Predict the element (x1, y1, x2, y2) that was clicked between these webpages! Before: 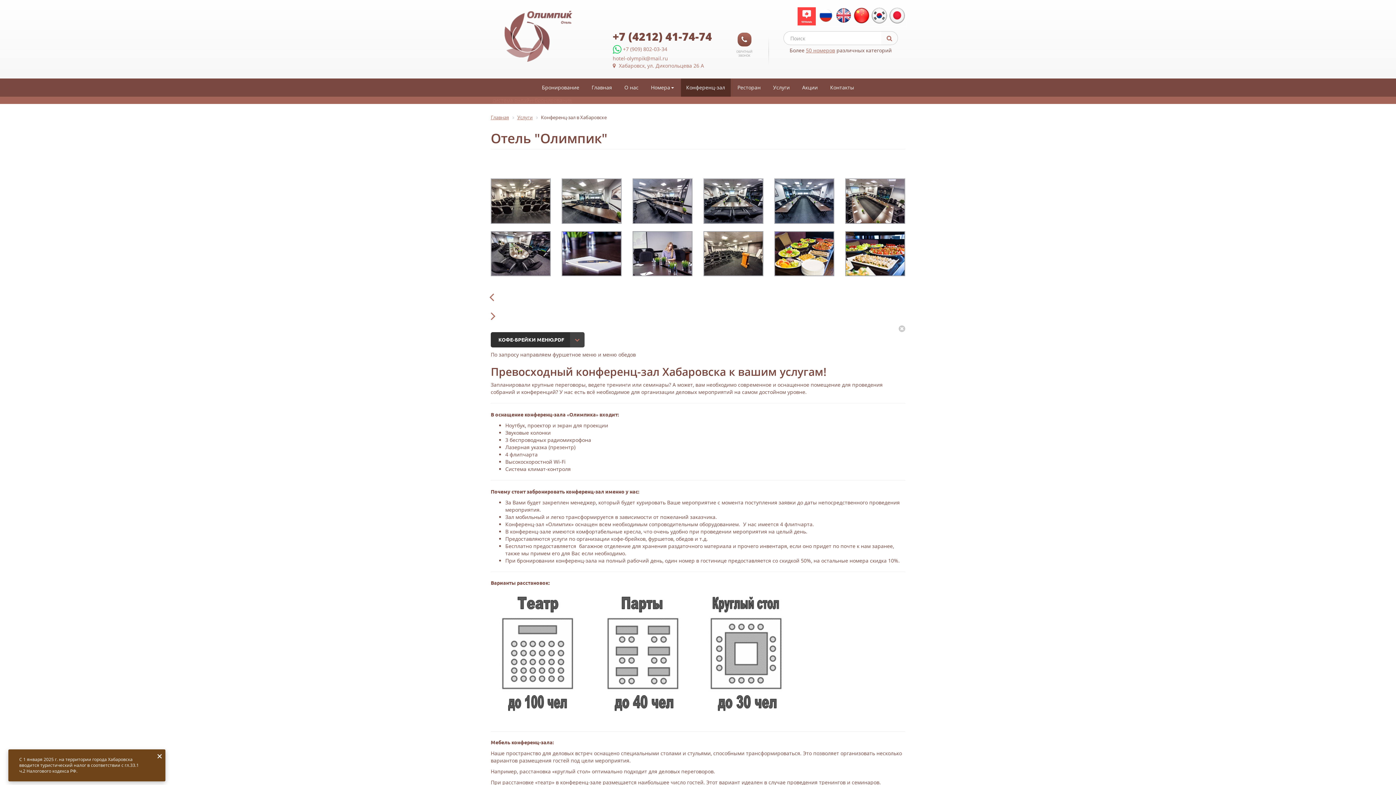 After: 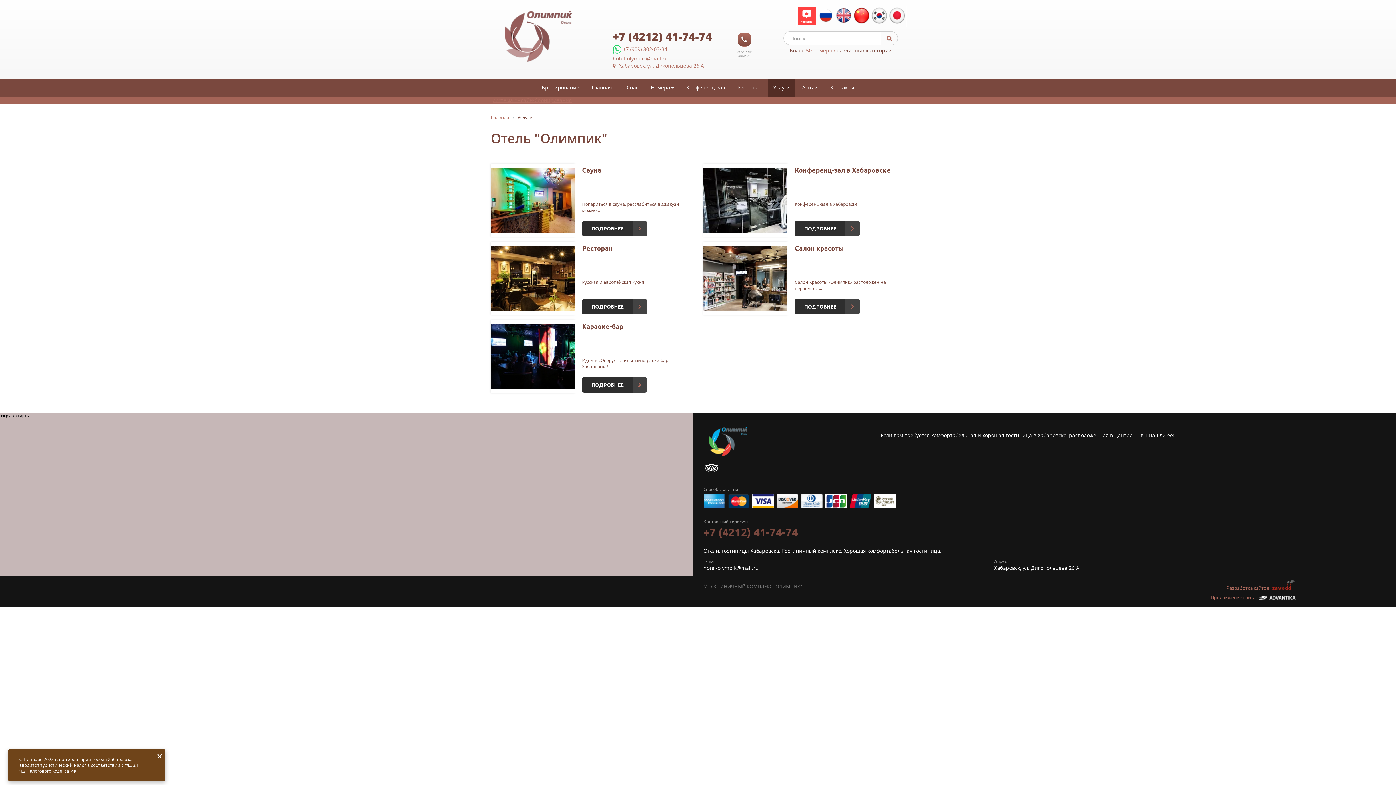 Action: bbox: (517, 113, 532, 120) label: Услуги